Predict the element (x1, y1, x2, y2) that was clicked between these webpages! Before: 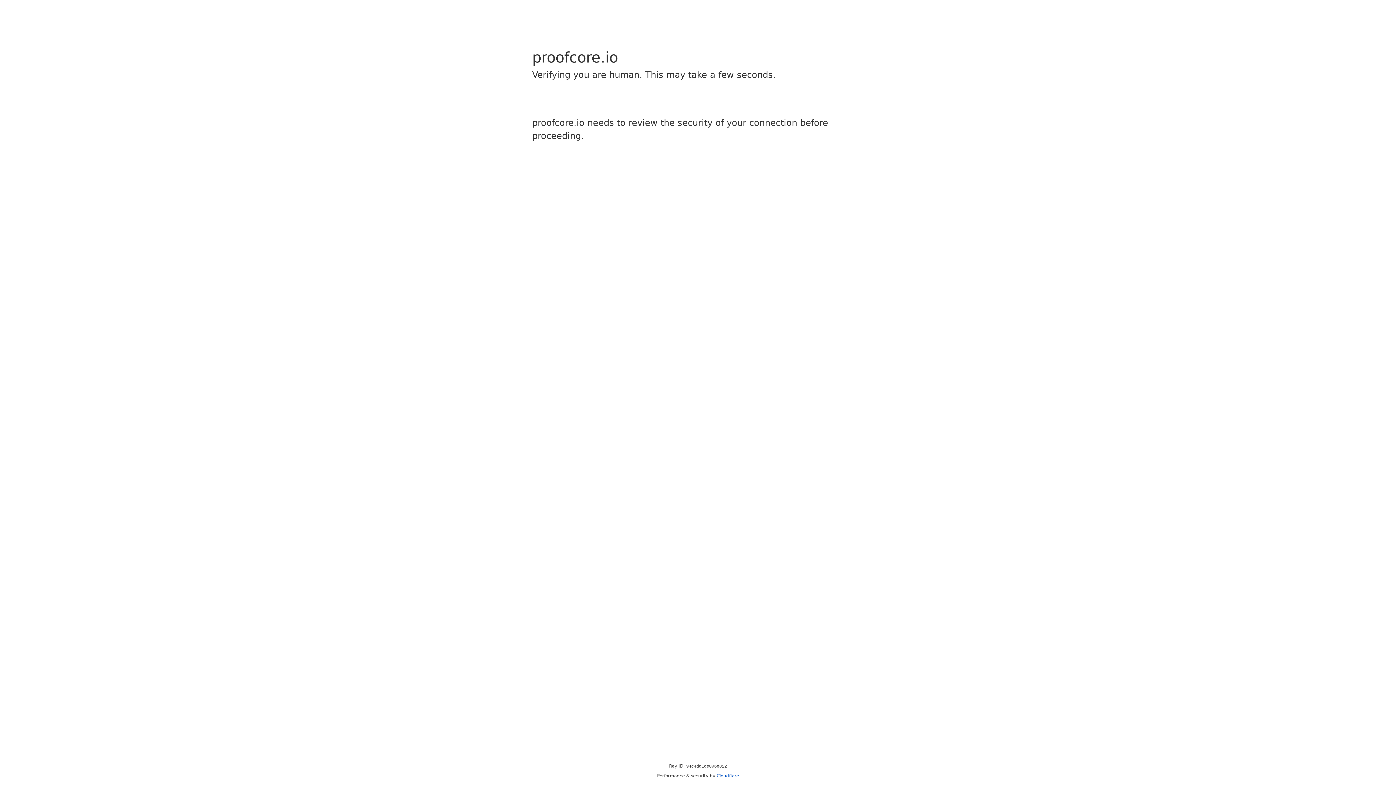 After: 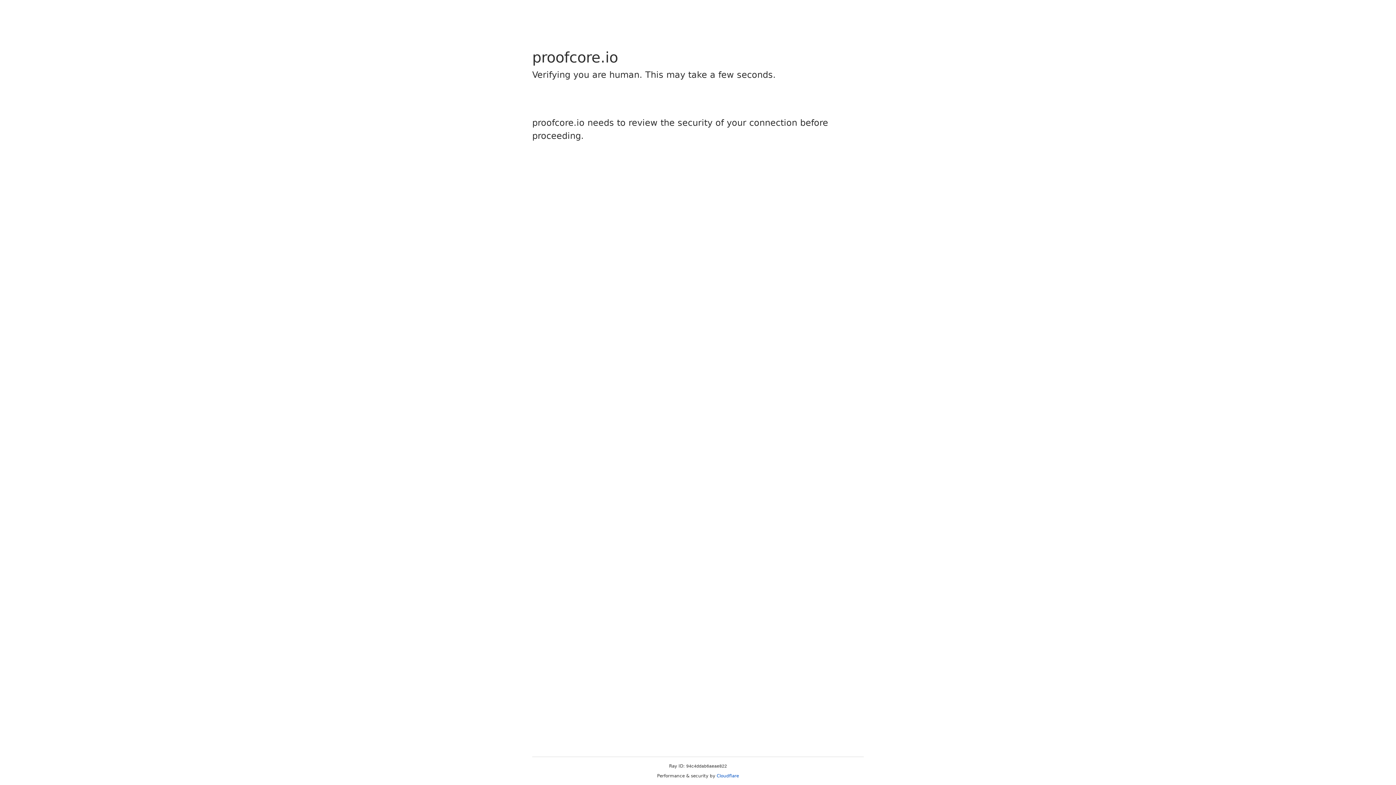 Action: bbox: (716, 773, 739, 778) label: Cloudflare